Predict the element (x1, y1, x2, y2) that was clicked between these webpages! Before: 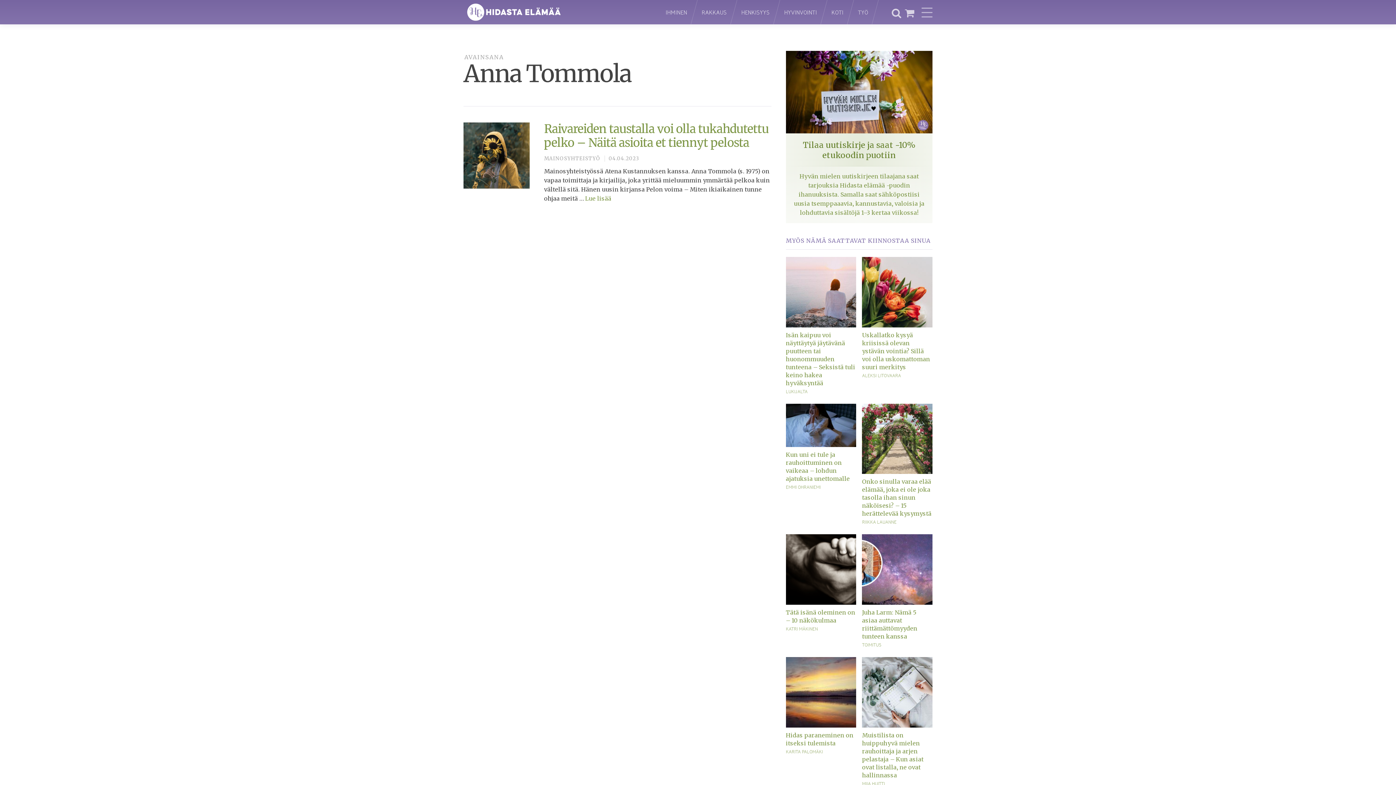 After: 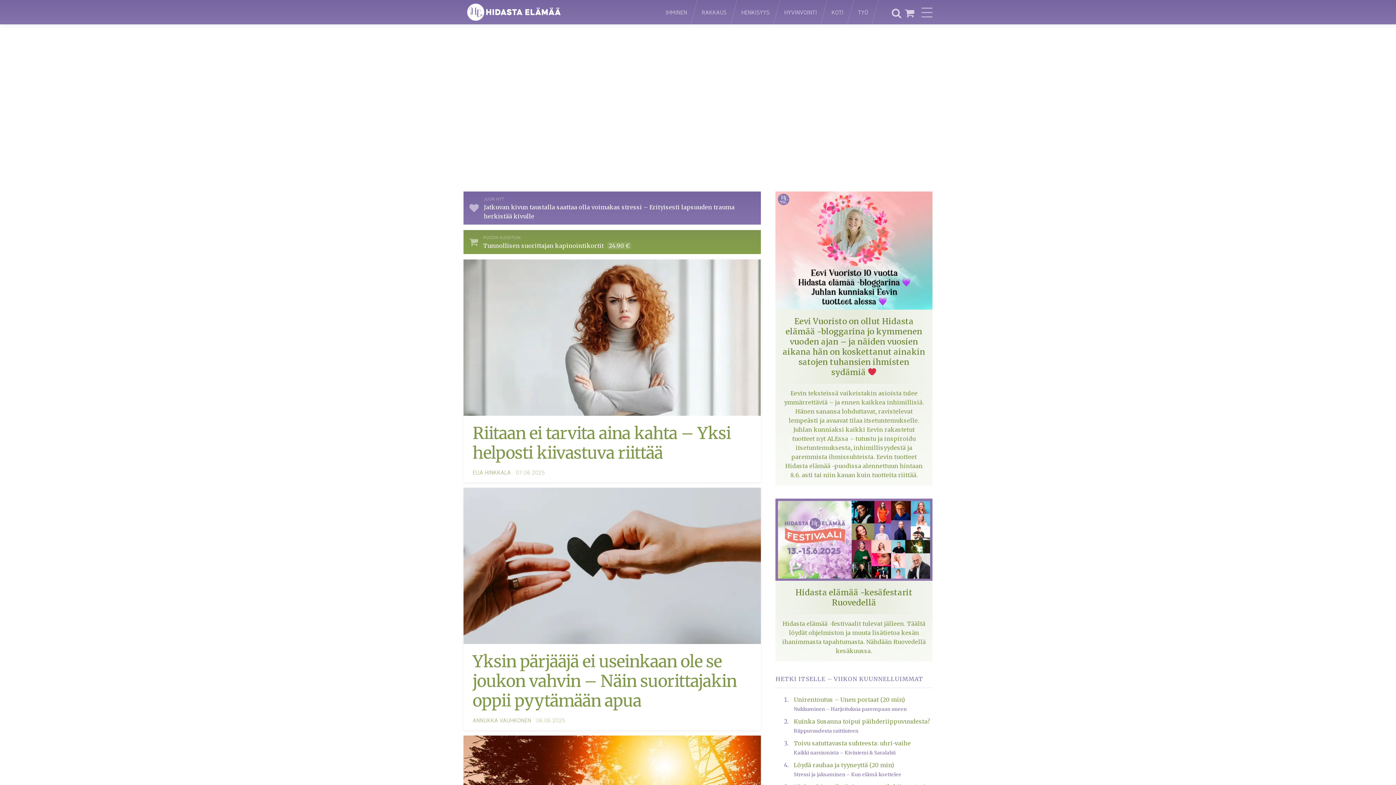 Action: bbox: (463, 0, 650, 24) label: HIDASTA ELÄMÄÄ